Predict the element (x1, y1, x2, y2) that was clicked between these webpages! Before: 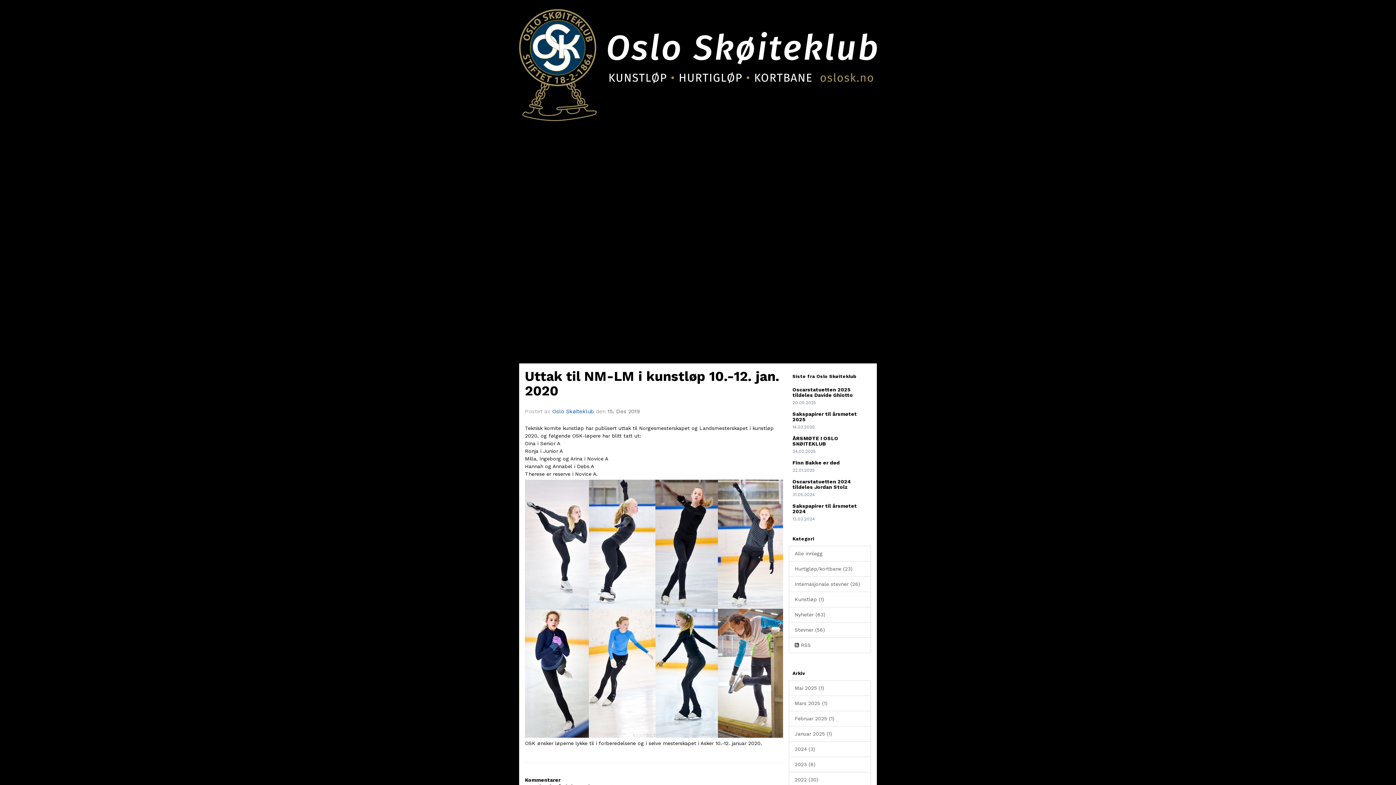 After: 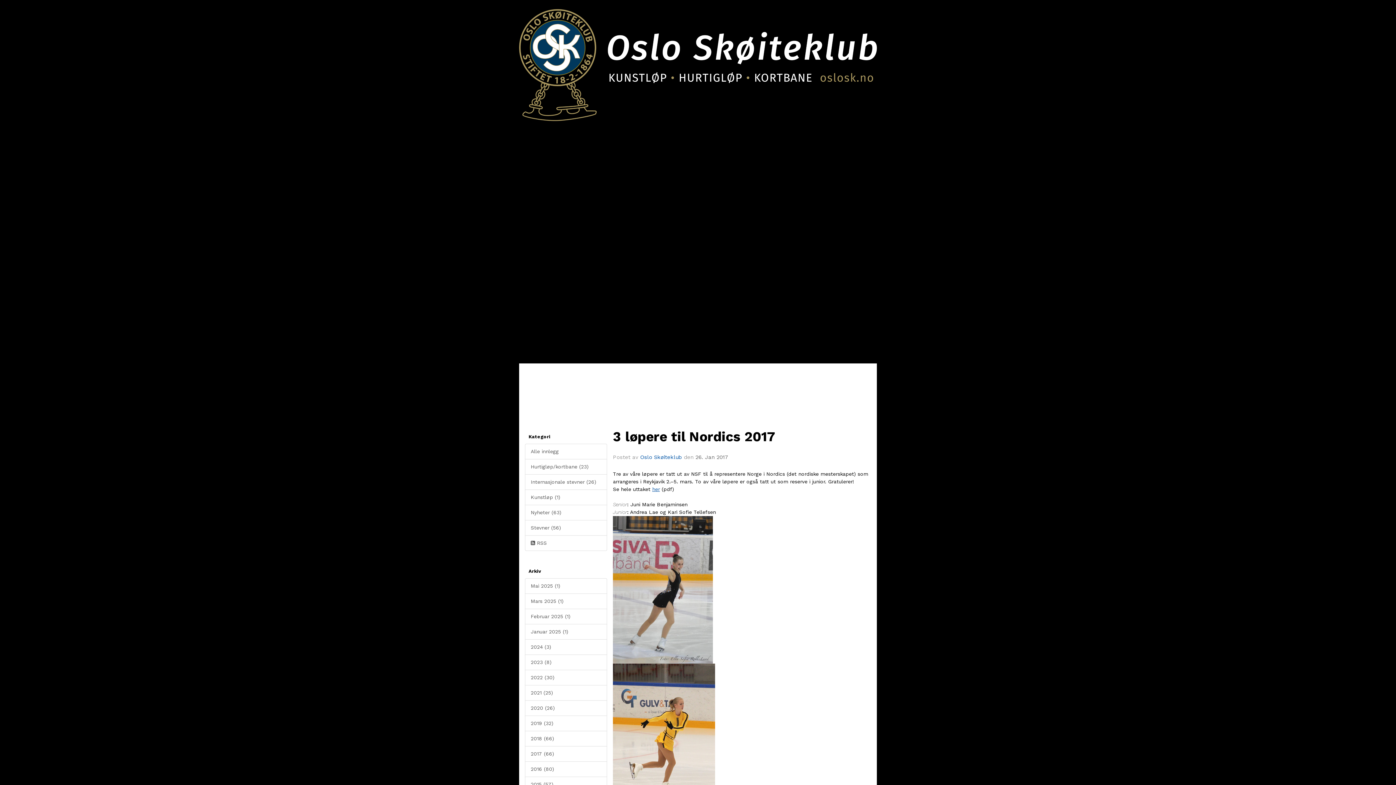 Action: bbox: (789, 576, 871, 592) label: Internasjonale stevner (26)